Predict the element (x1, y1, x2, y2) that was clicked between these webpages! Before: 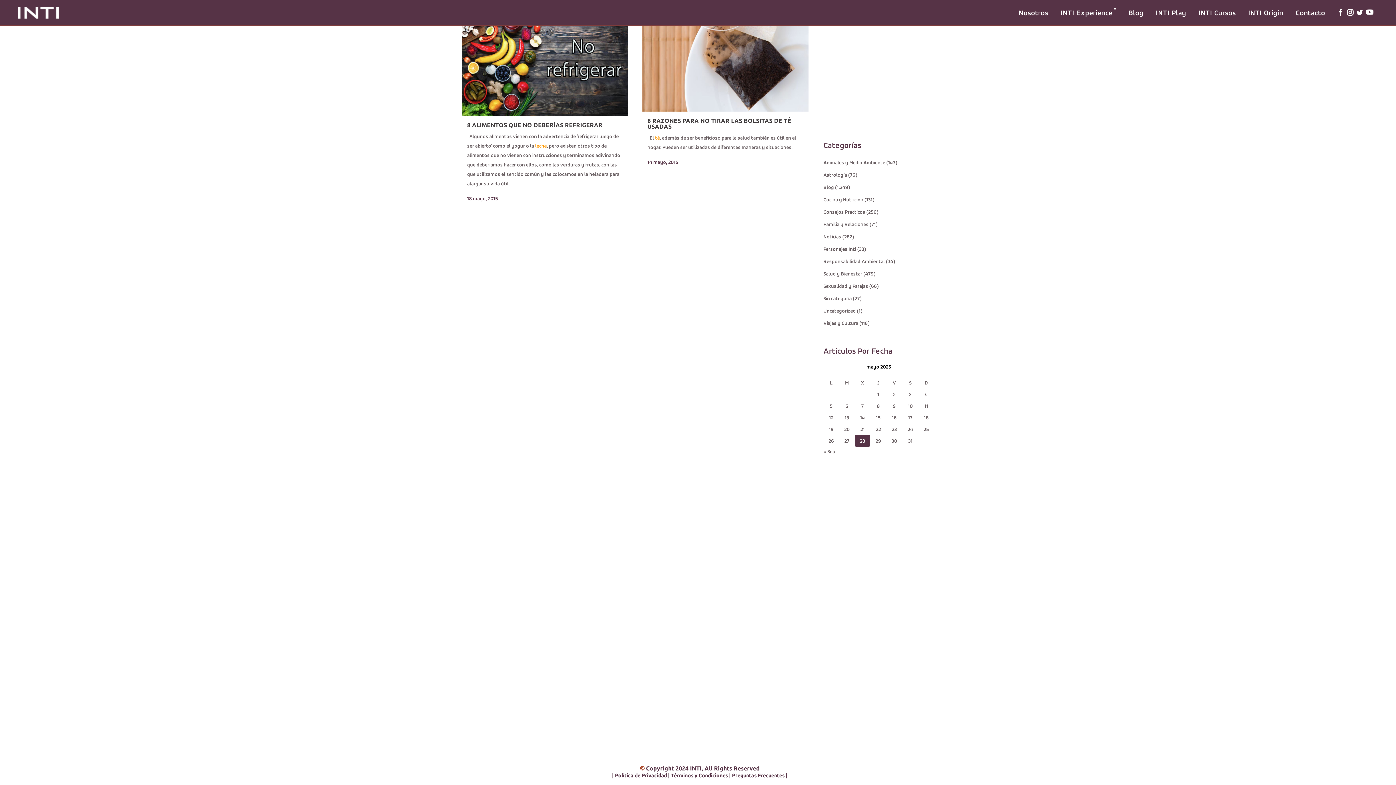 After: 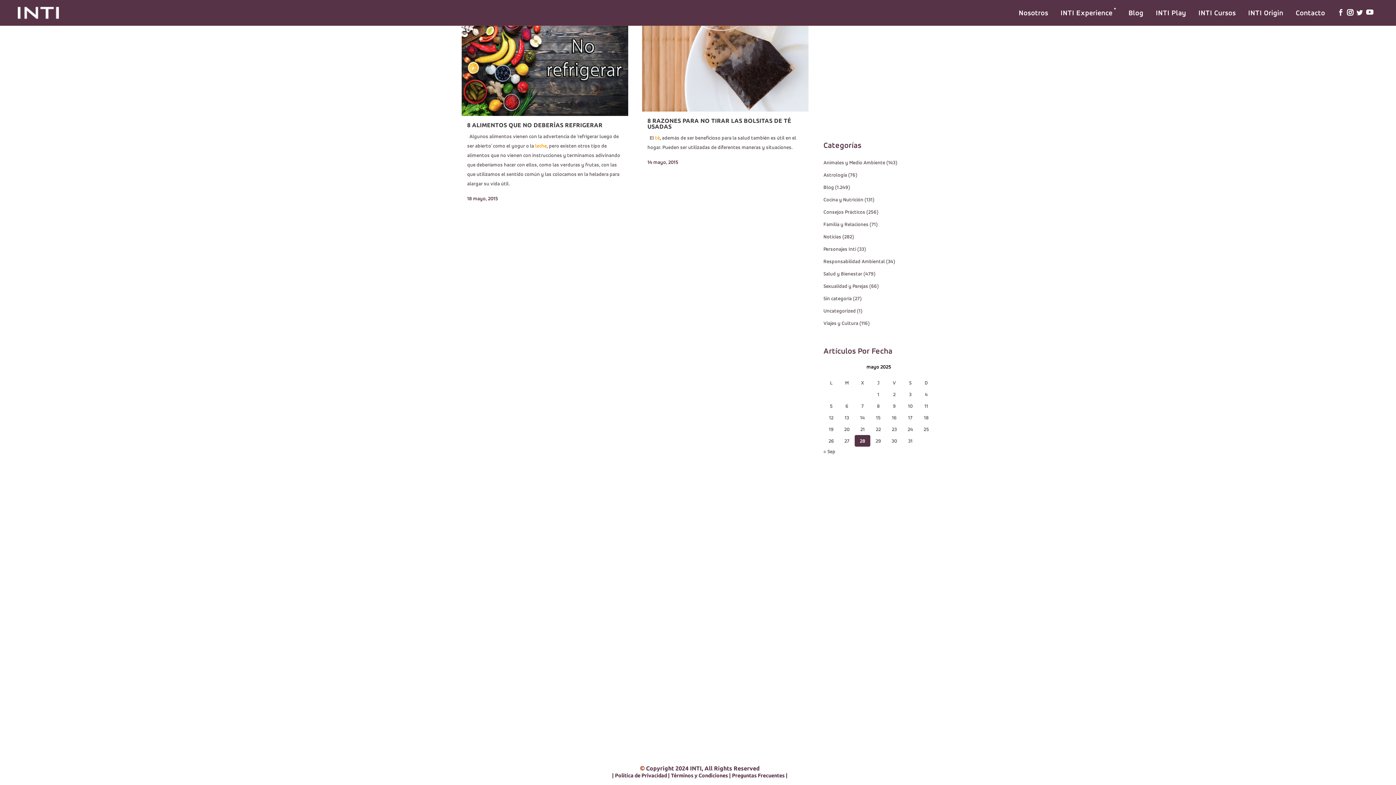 Action: bbox: (614, 773, 667, 778) label:  Política de Privacidad